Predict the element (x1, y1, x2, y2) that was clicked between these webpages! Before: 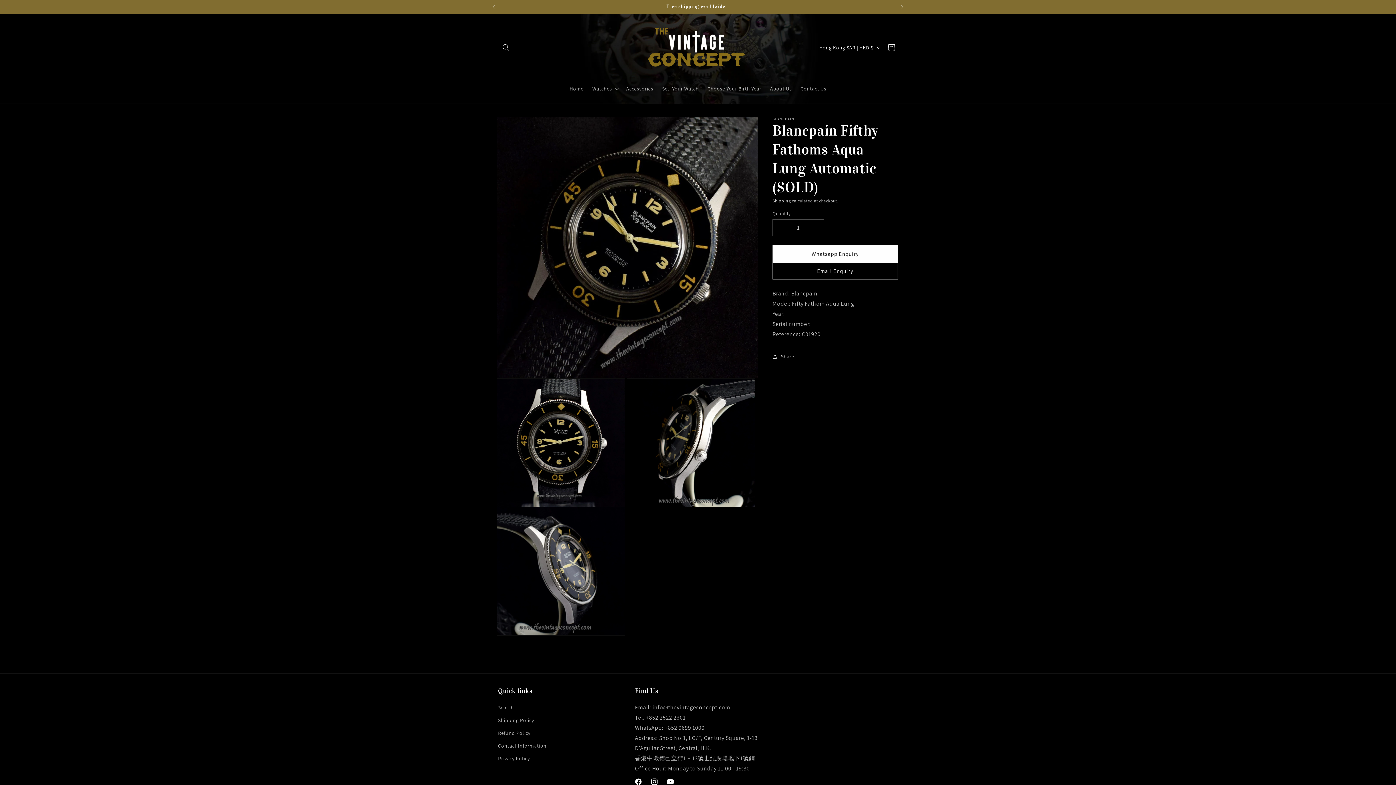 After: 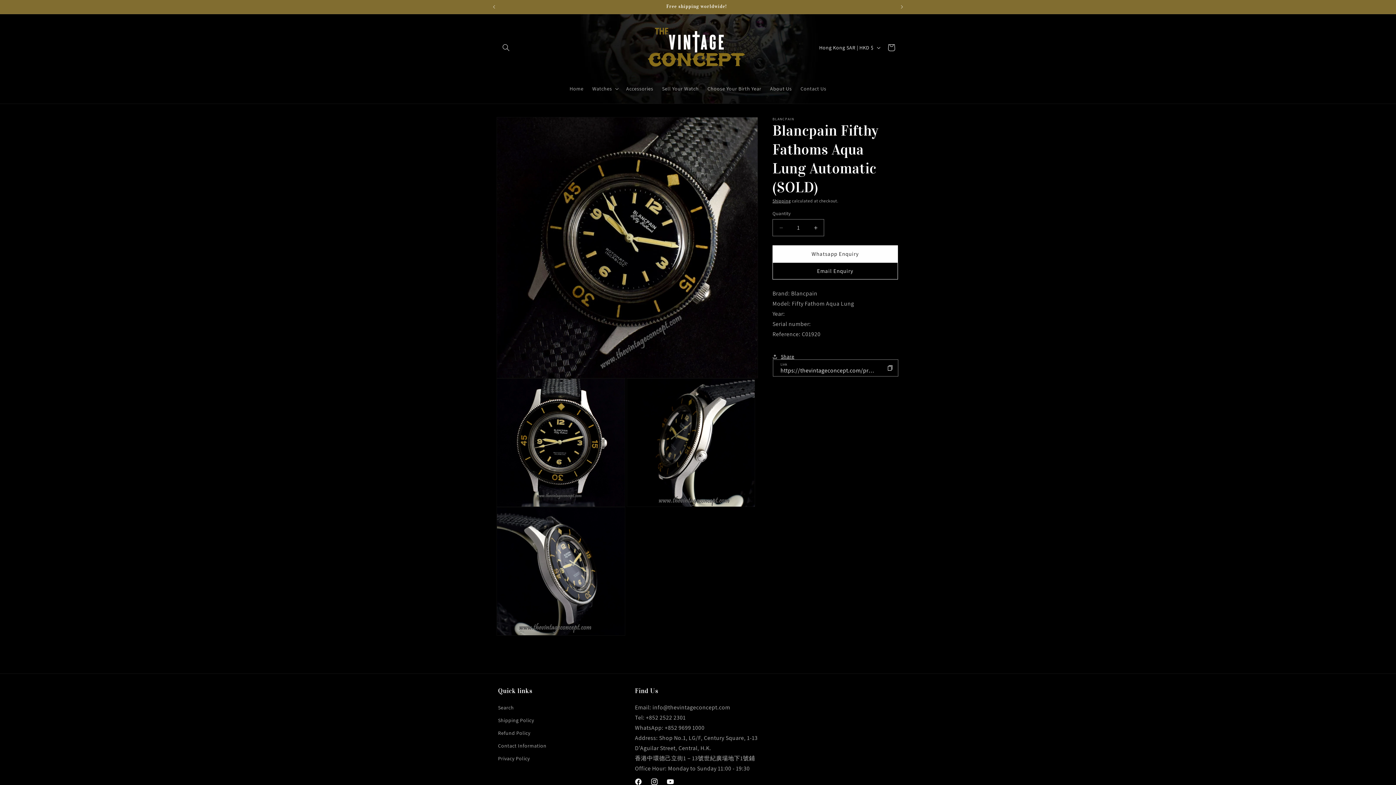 Action: bbox: (772, 348, 794, 364) label: Share